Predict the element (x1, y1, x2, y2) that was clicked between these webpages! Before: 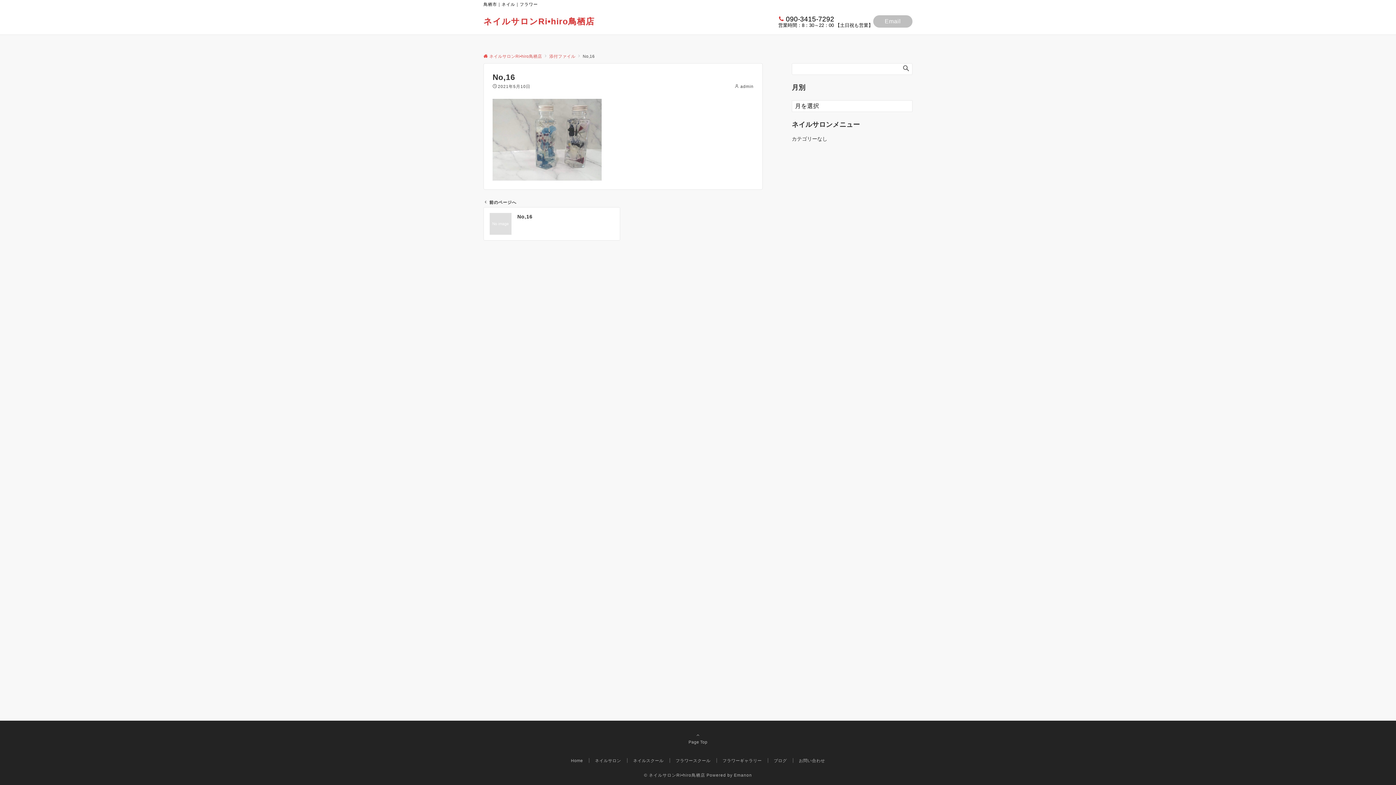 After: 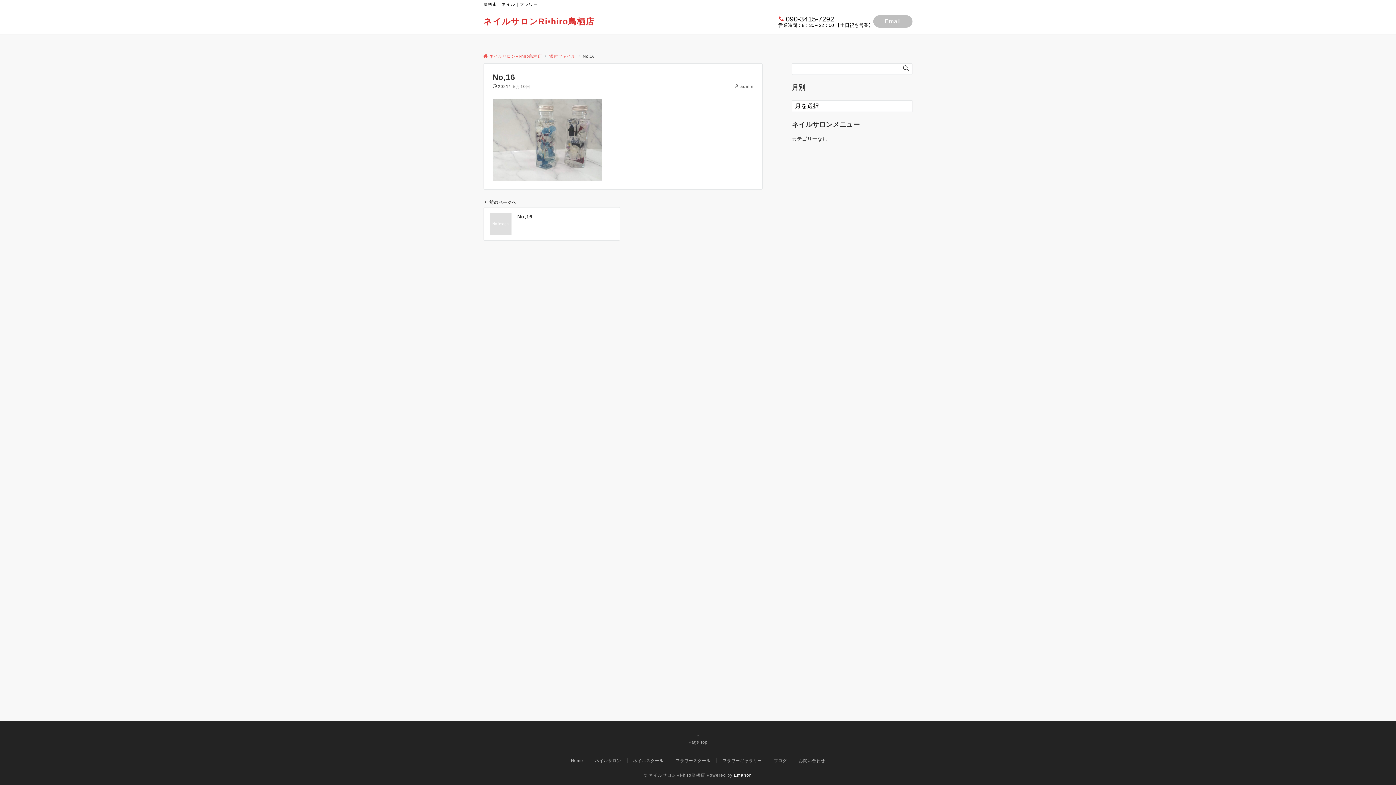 Action: bbox: (734, 773, 752, 777) label: Emanon